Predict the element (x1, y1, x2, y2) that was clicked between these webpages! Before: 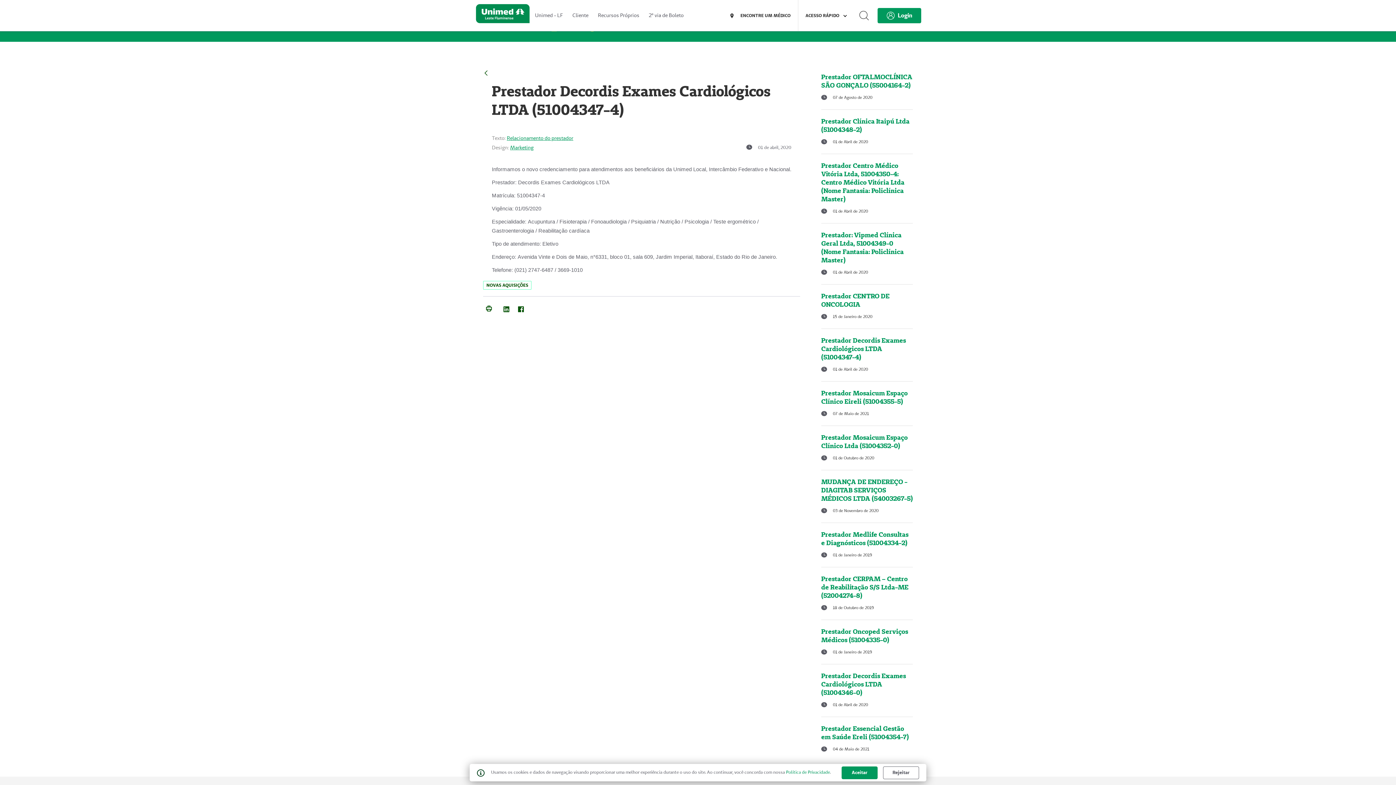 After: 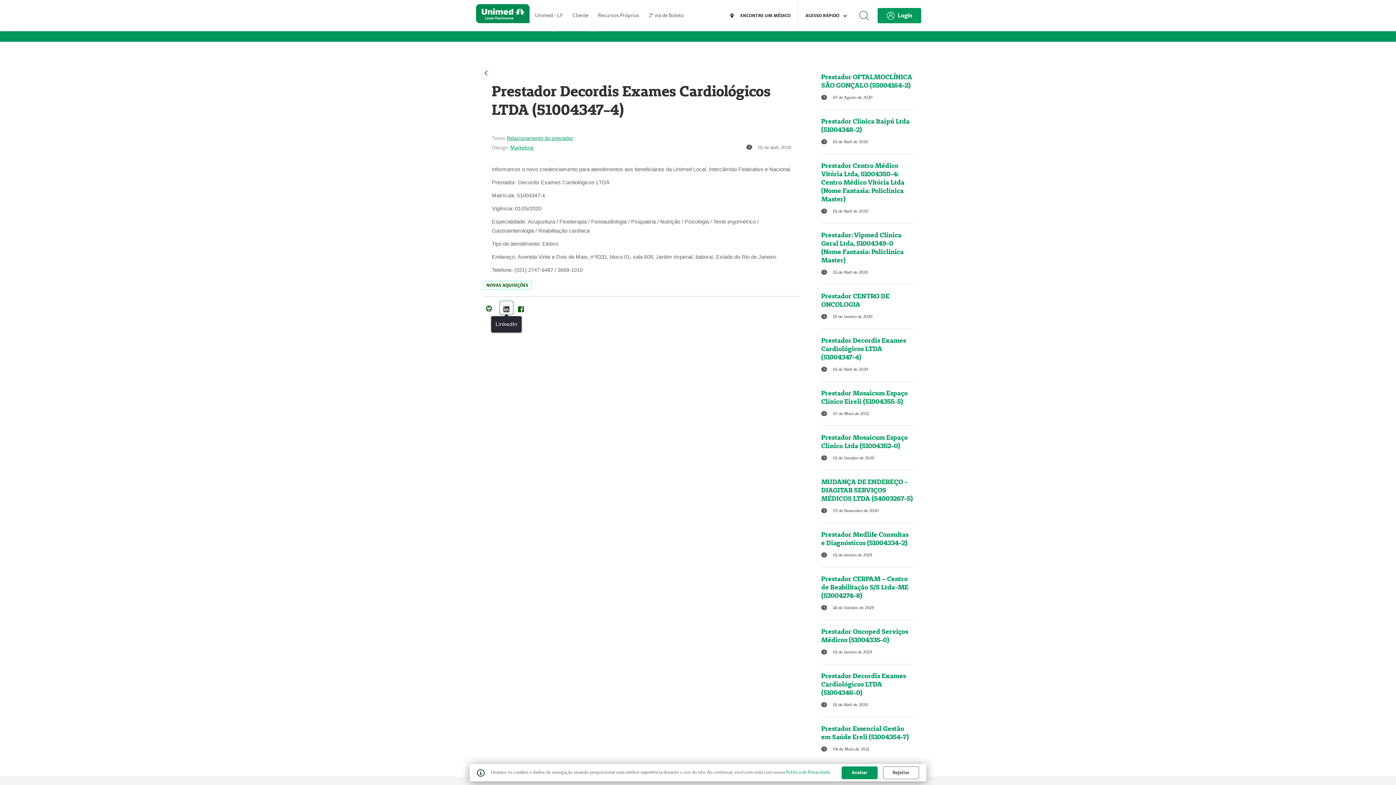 Action: label: LinkedIn bbox: (500, 302, 512, 313)